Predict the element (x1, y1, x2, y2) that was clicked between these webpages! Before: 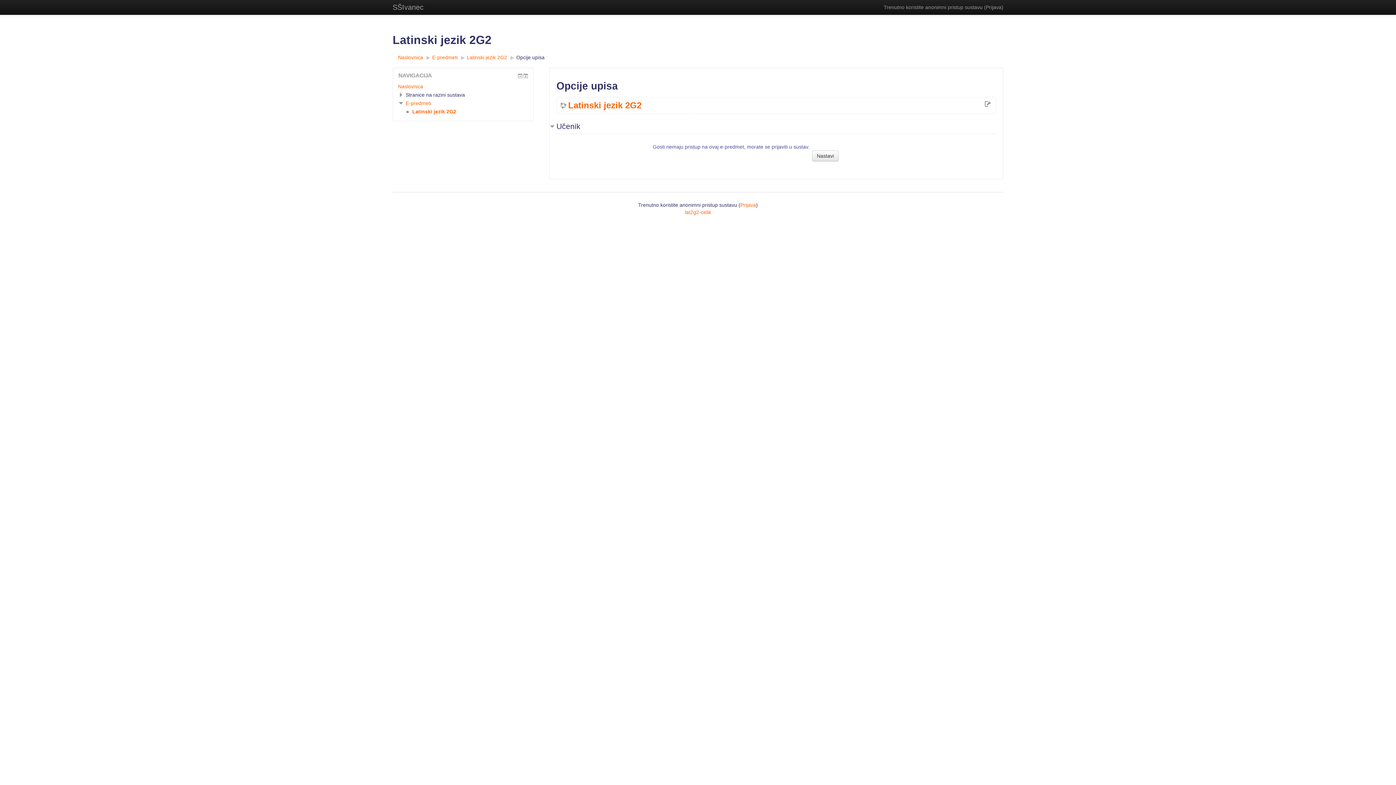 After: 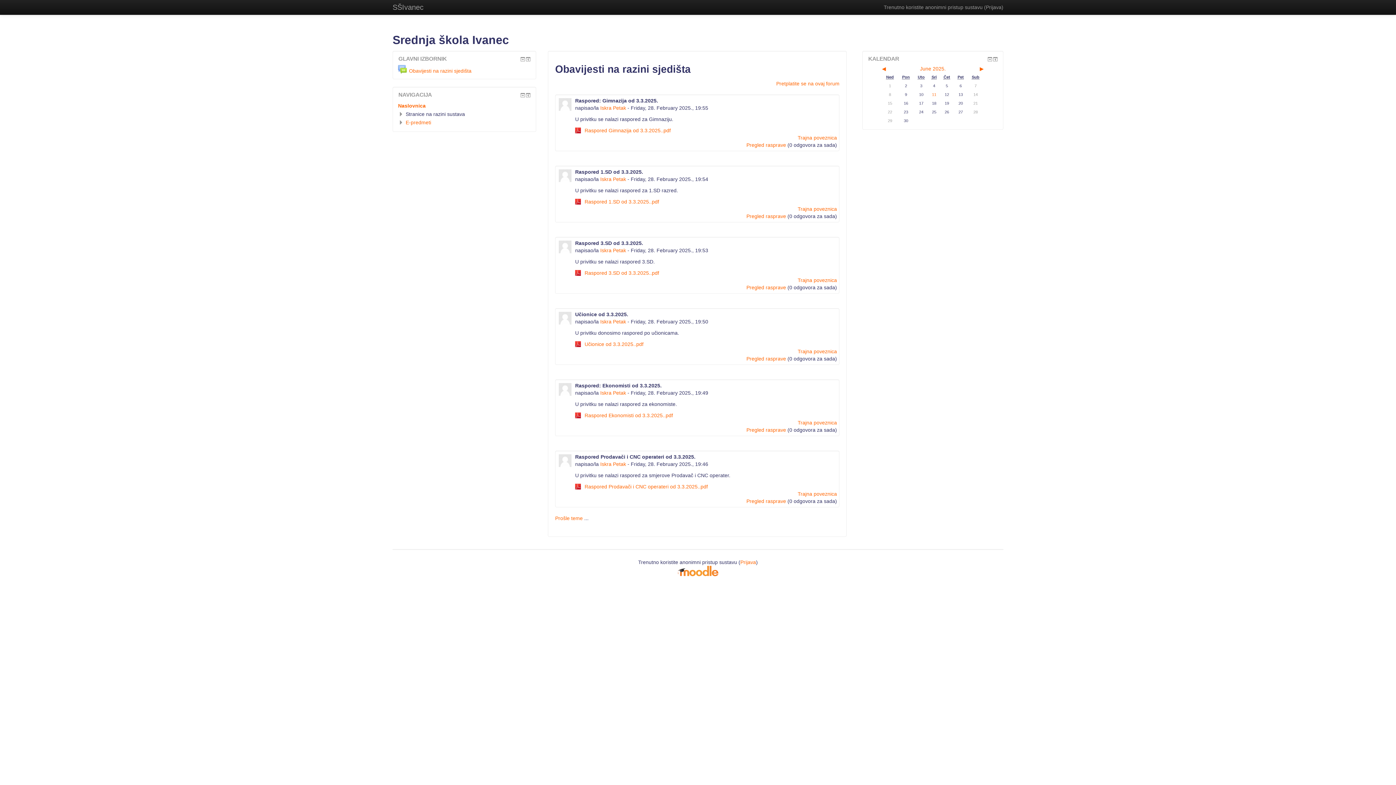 Action: bbox: (398, 83, 423, 89) label: Naslovnica